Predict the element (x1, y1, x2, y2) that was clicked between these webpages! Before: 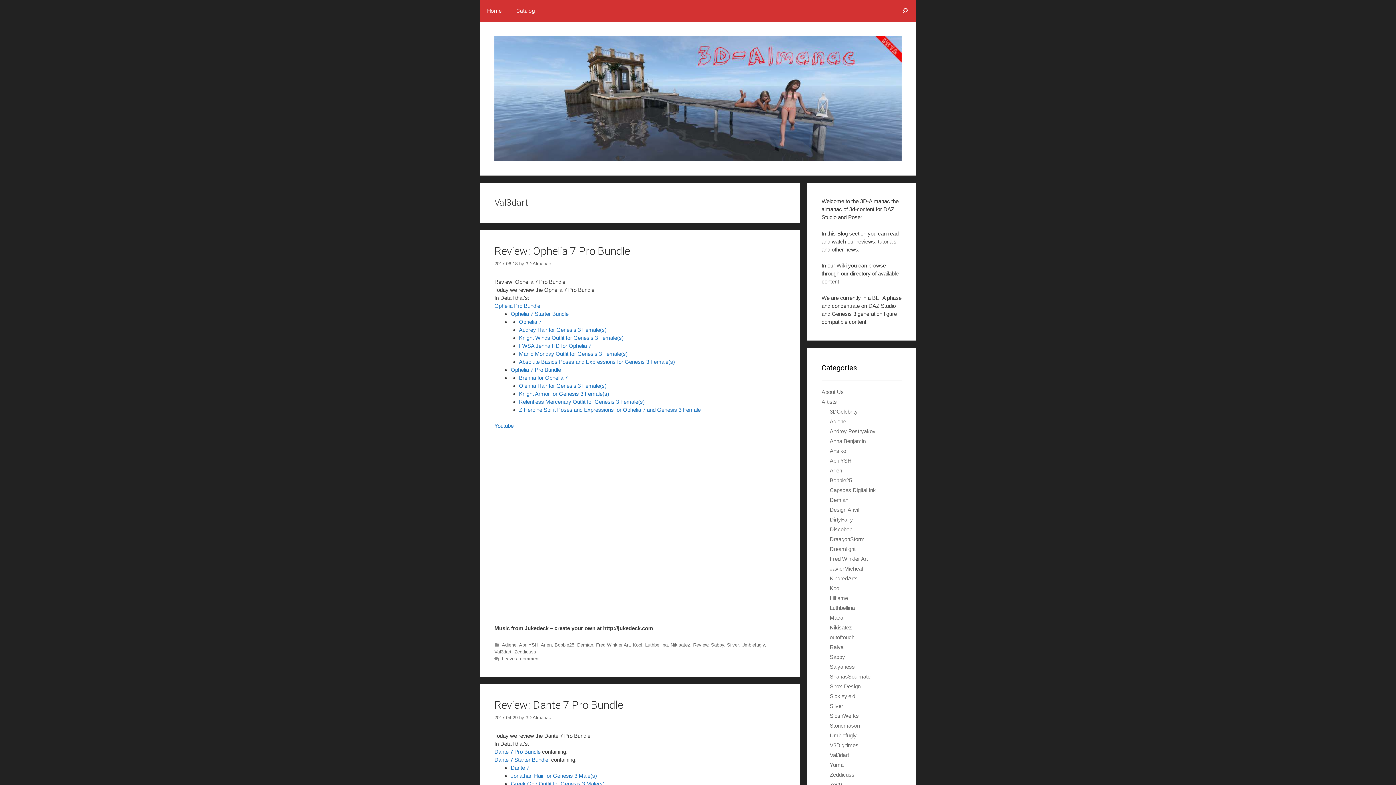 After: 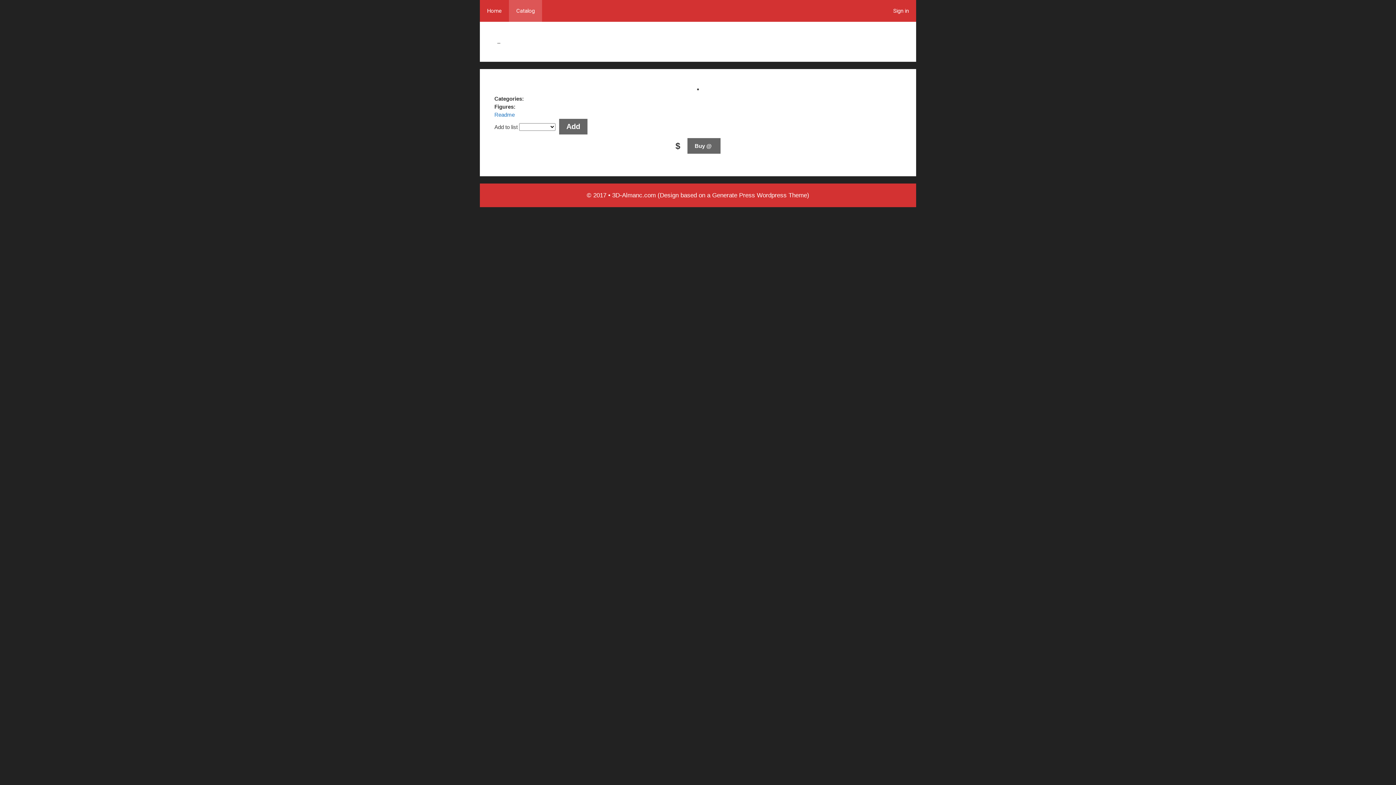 Action: bbox: (519, 406, 700, 413) label: Z Heroine Spirit Poses and Expressions for Ophelia 7 and Genesis 3 Female